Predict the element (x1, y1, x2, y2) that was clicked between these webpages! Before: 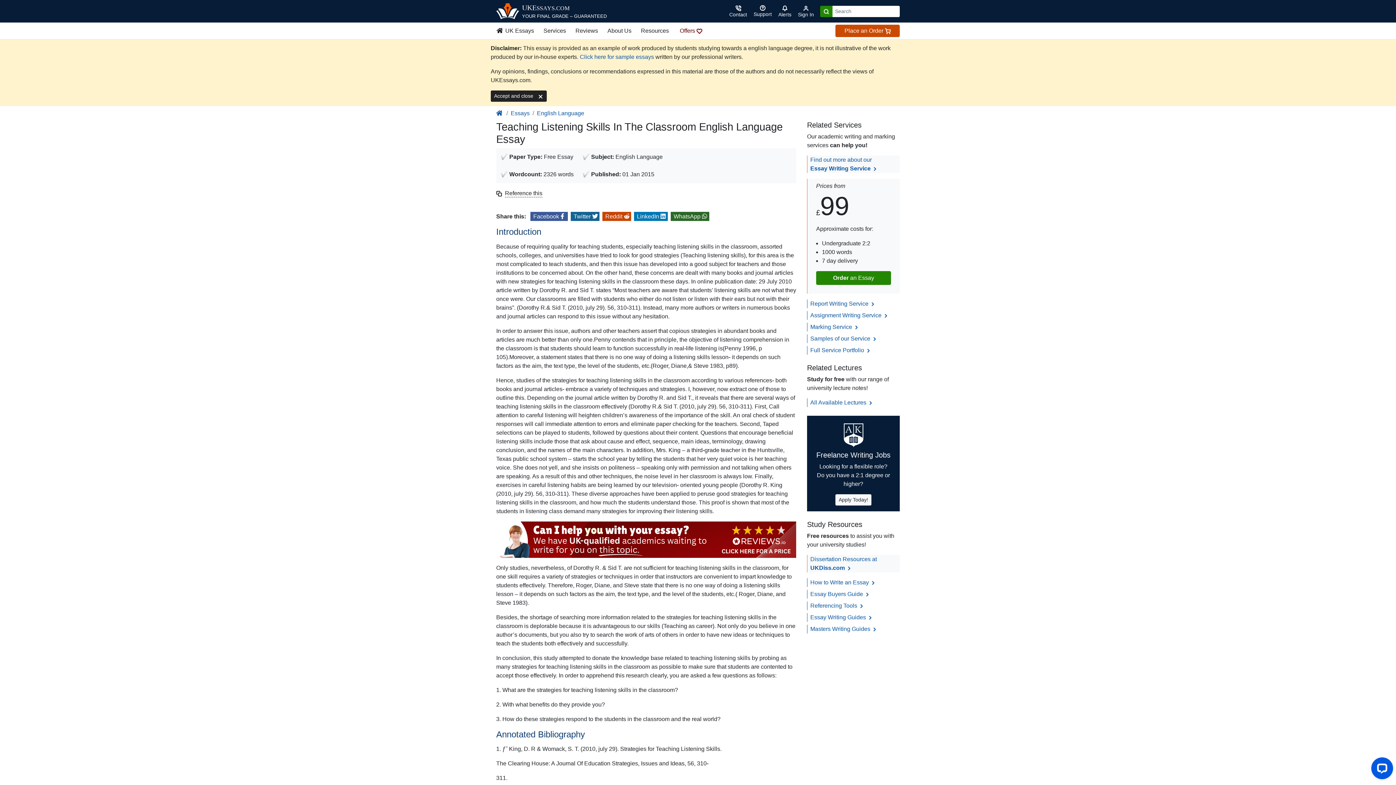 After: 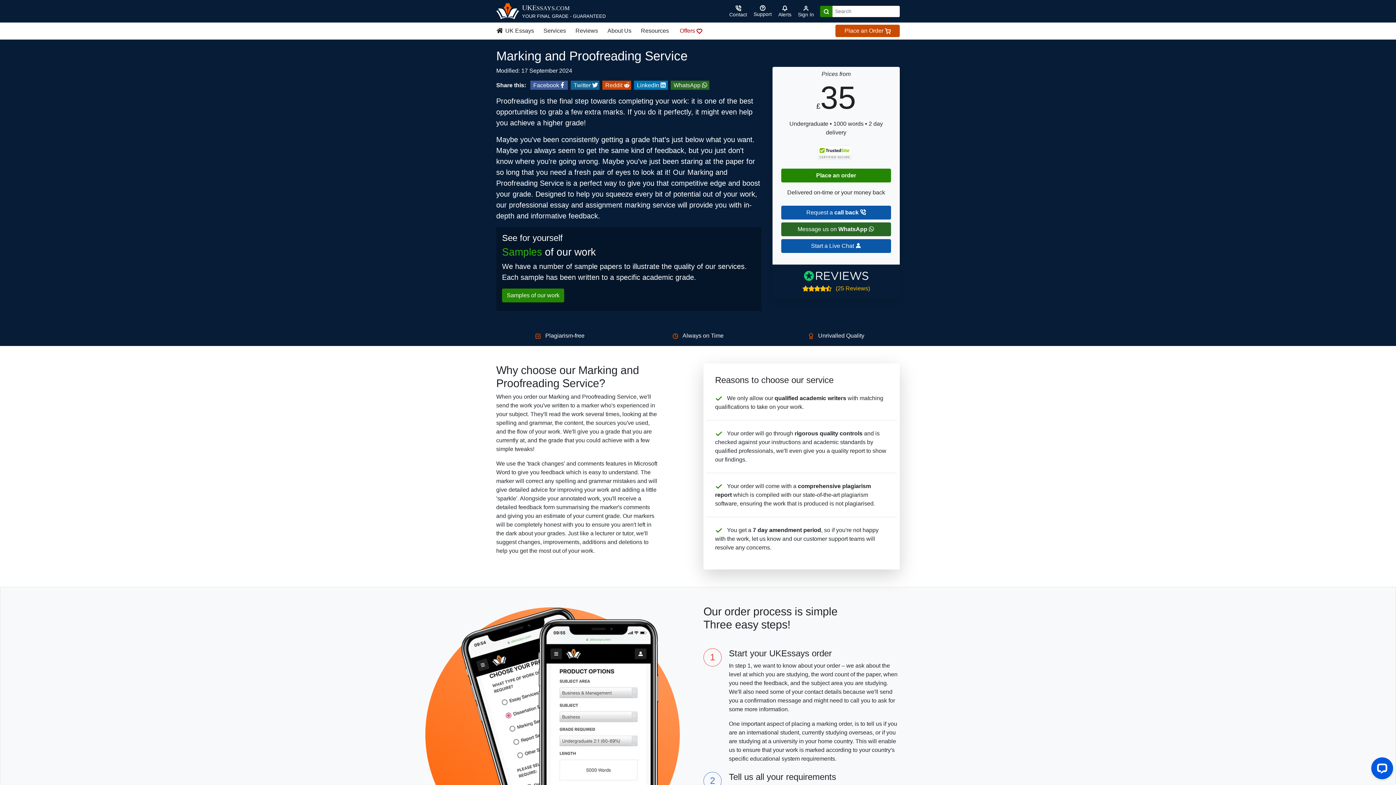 Action: bbox: (810, 324, 859, 330) label: Marking Service 